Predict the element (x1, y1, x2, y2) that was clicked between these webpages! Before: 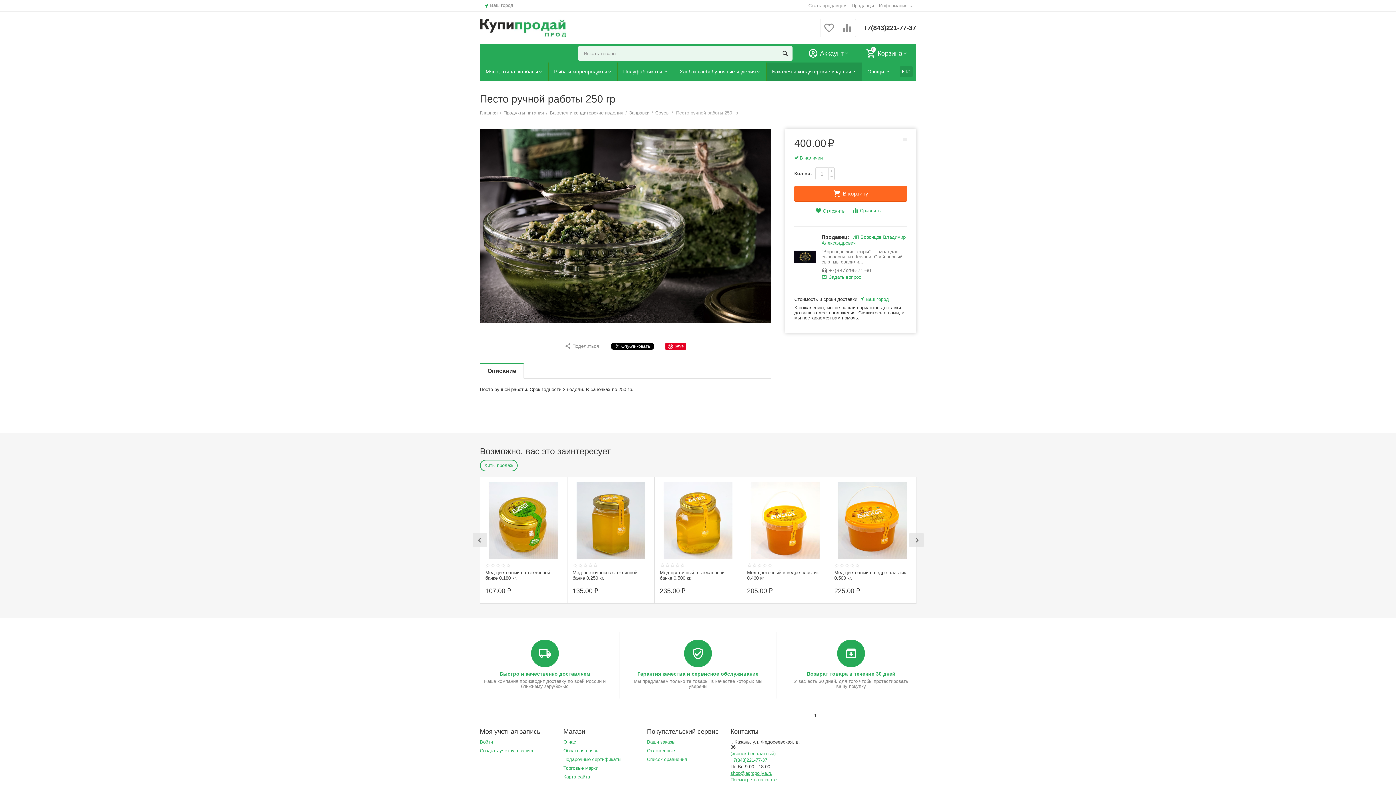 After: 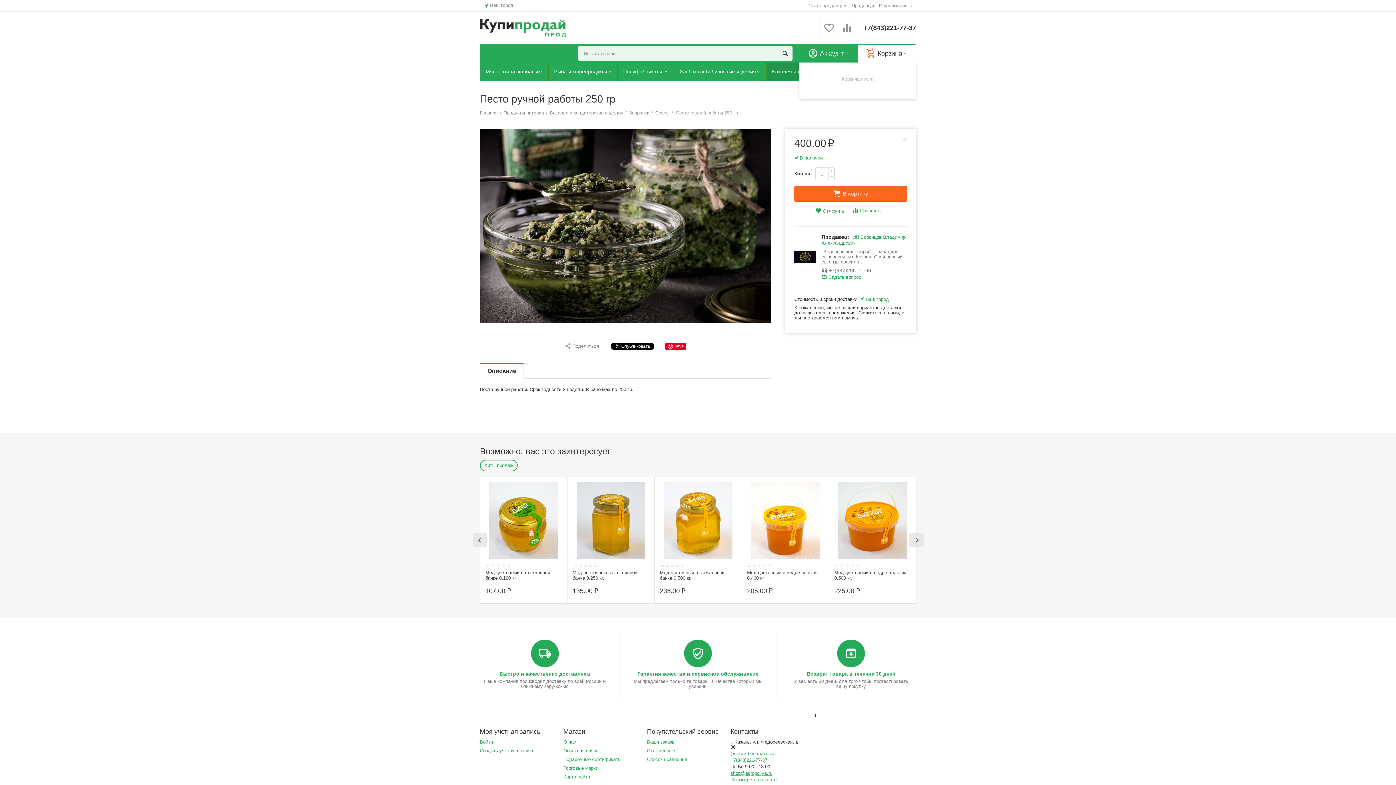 Action: label: 0
Корзина bbox: (860, 48, 913, 58)